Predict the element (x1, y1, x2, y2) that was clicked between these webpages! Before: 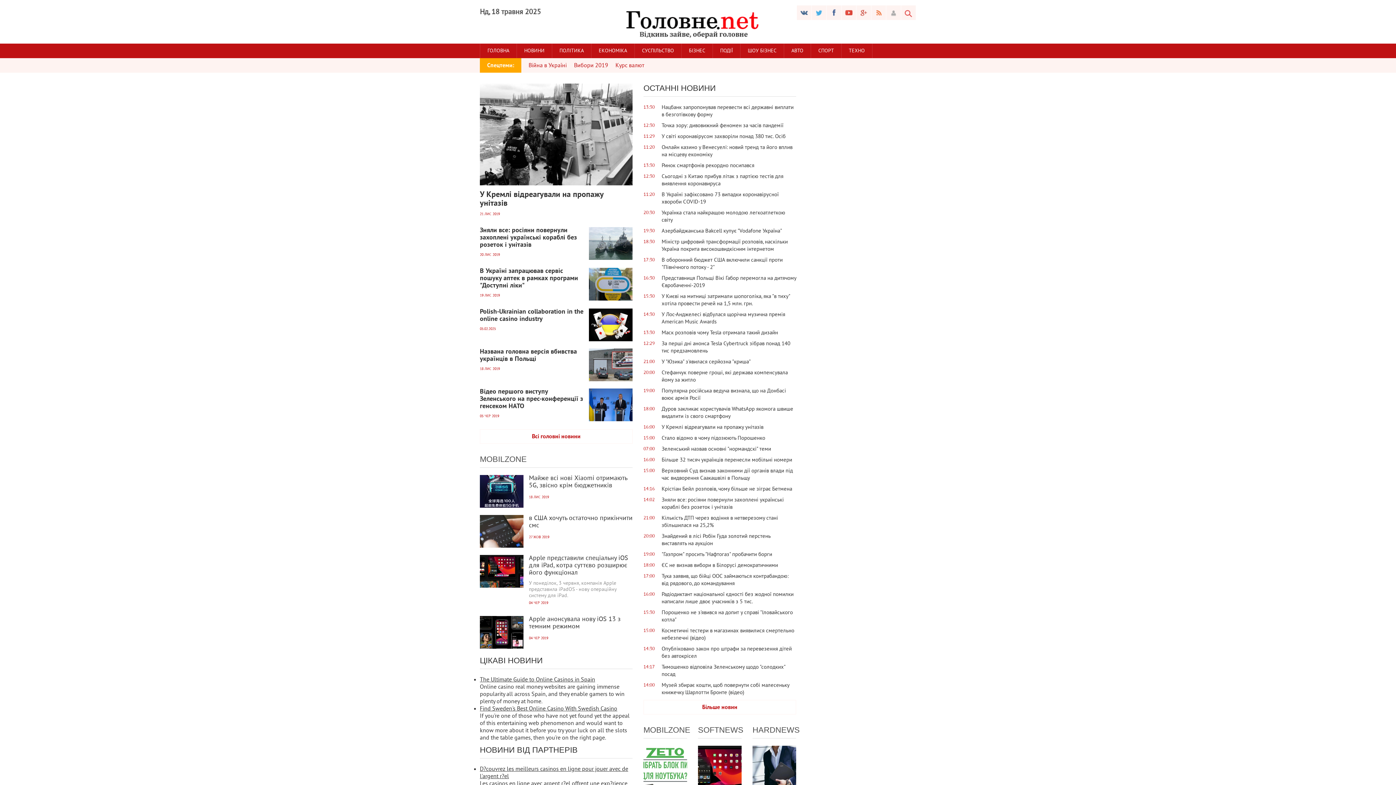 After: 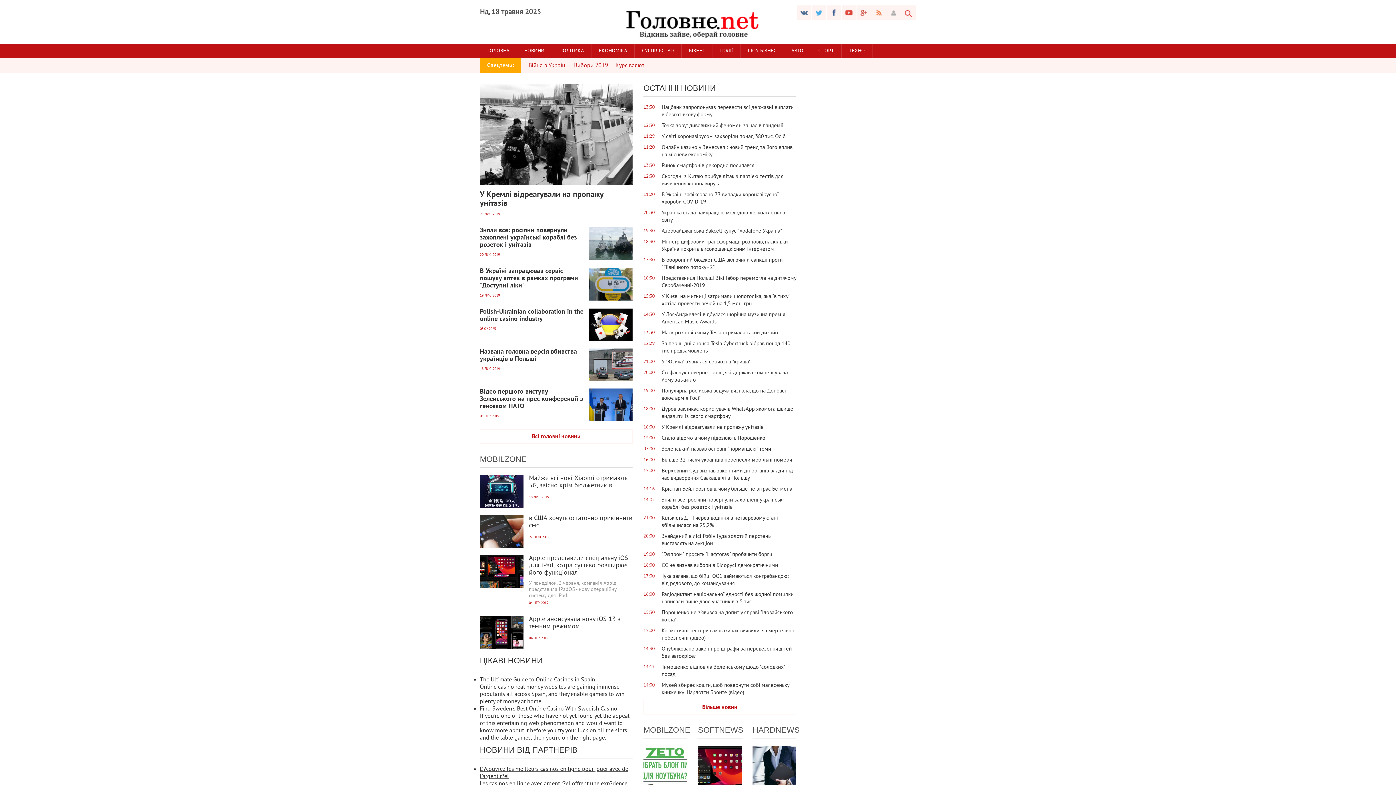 Action: label: 16:00
У Кремлі відреагували на пропажу унітазів bbox: (643, 424, 796, 431)